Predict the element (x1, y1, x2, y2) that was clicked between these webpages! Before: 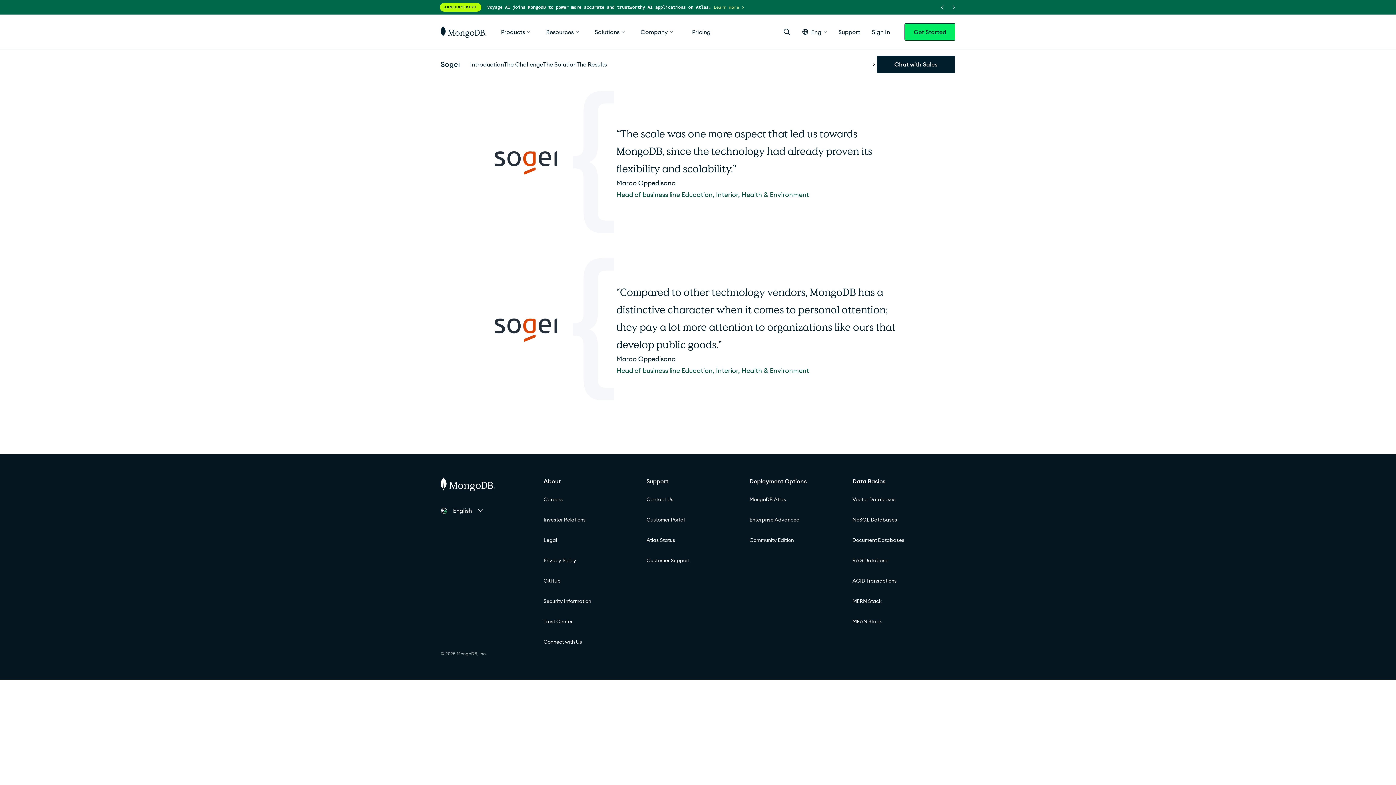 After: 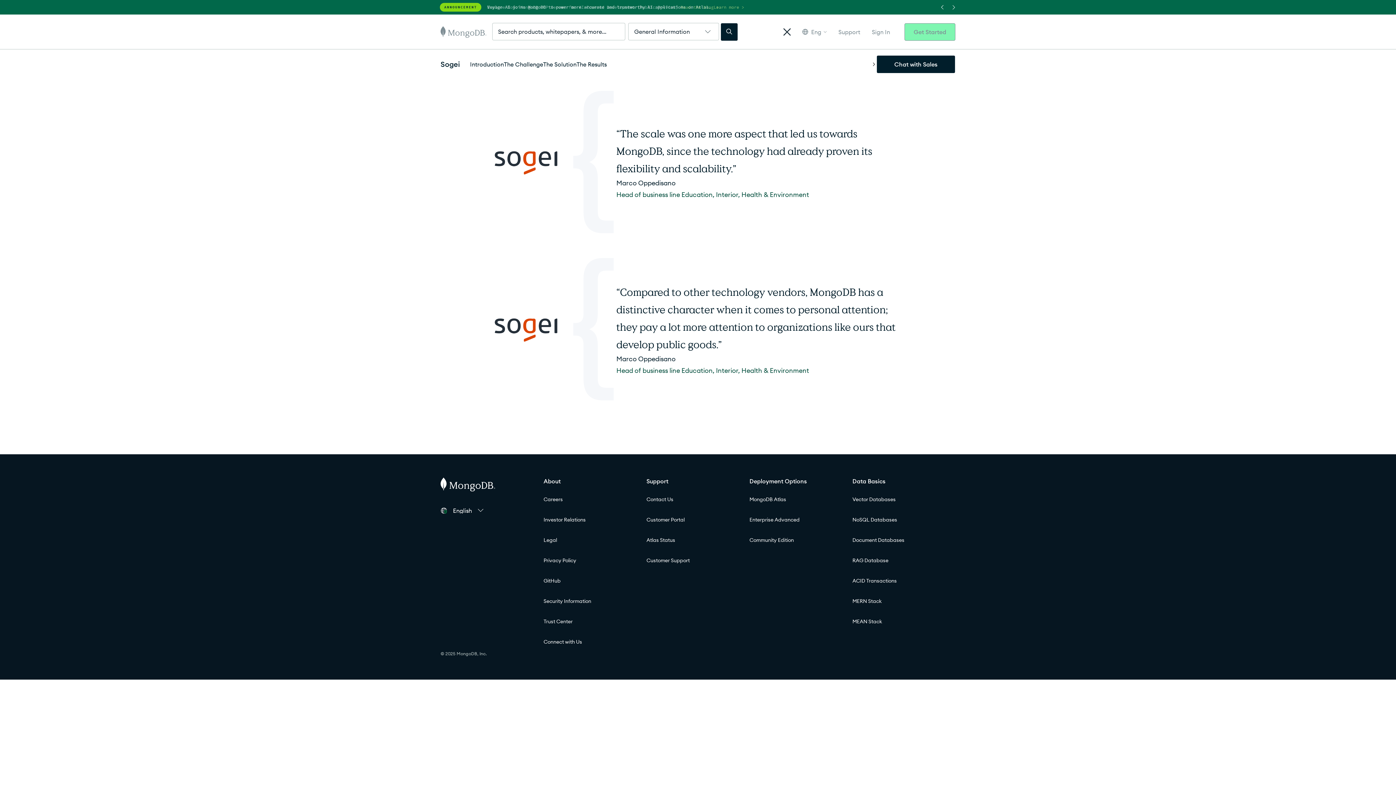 Action: label: Open Search bbox: (783, 14, 790, 49)